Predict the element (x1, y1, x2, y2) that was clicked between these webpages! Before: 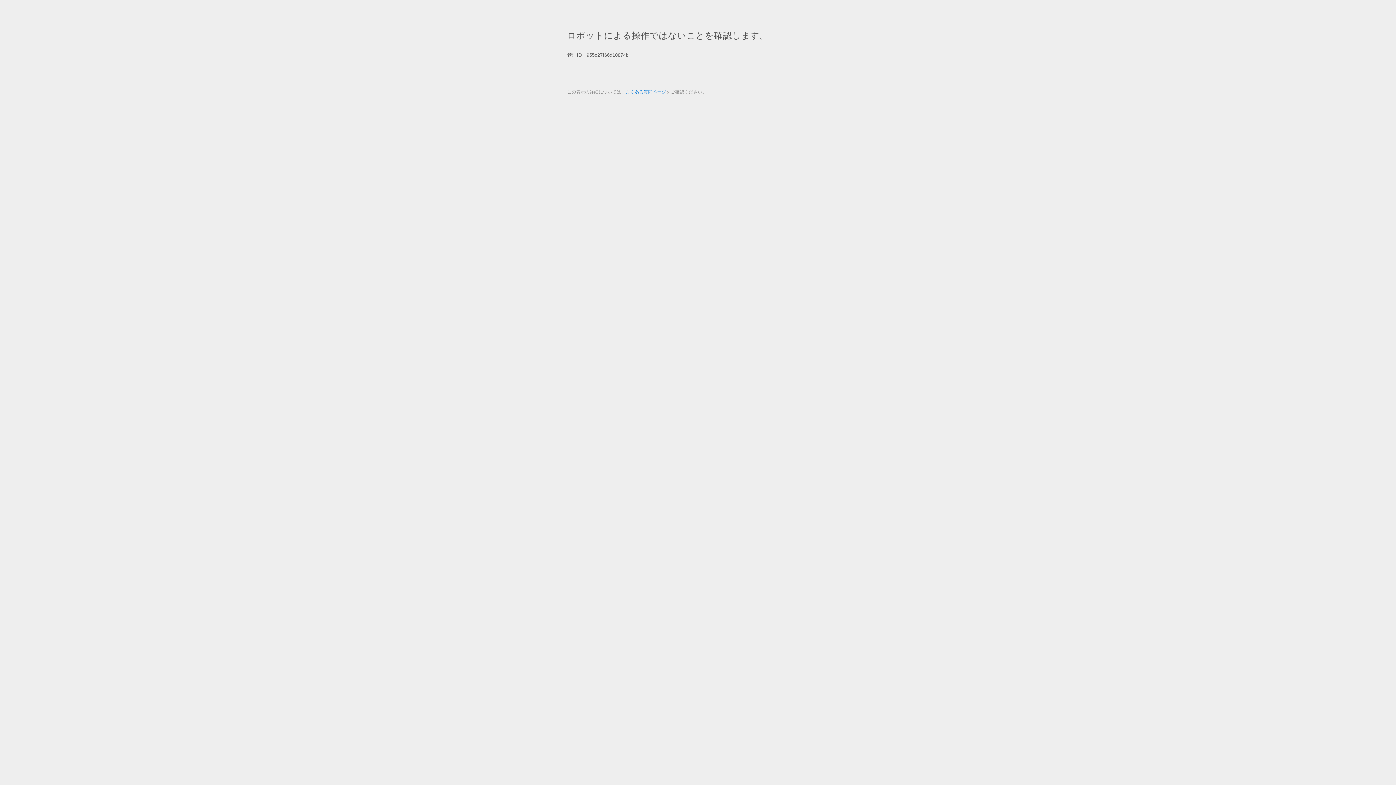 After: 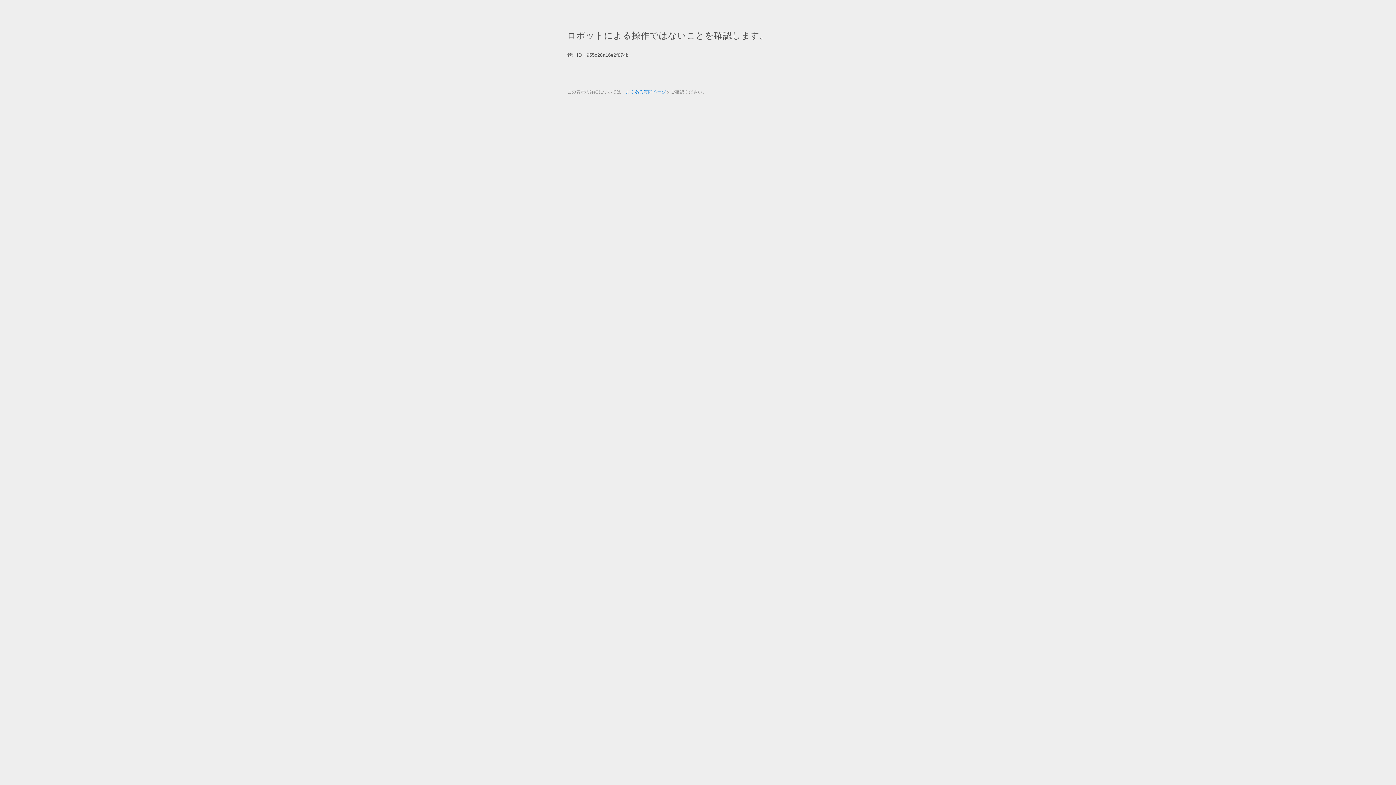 Action: label: よくある質問ページ bbox: (625, 89, 666, 94)